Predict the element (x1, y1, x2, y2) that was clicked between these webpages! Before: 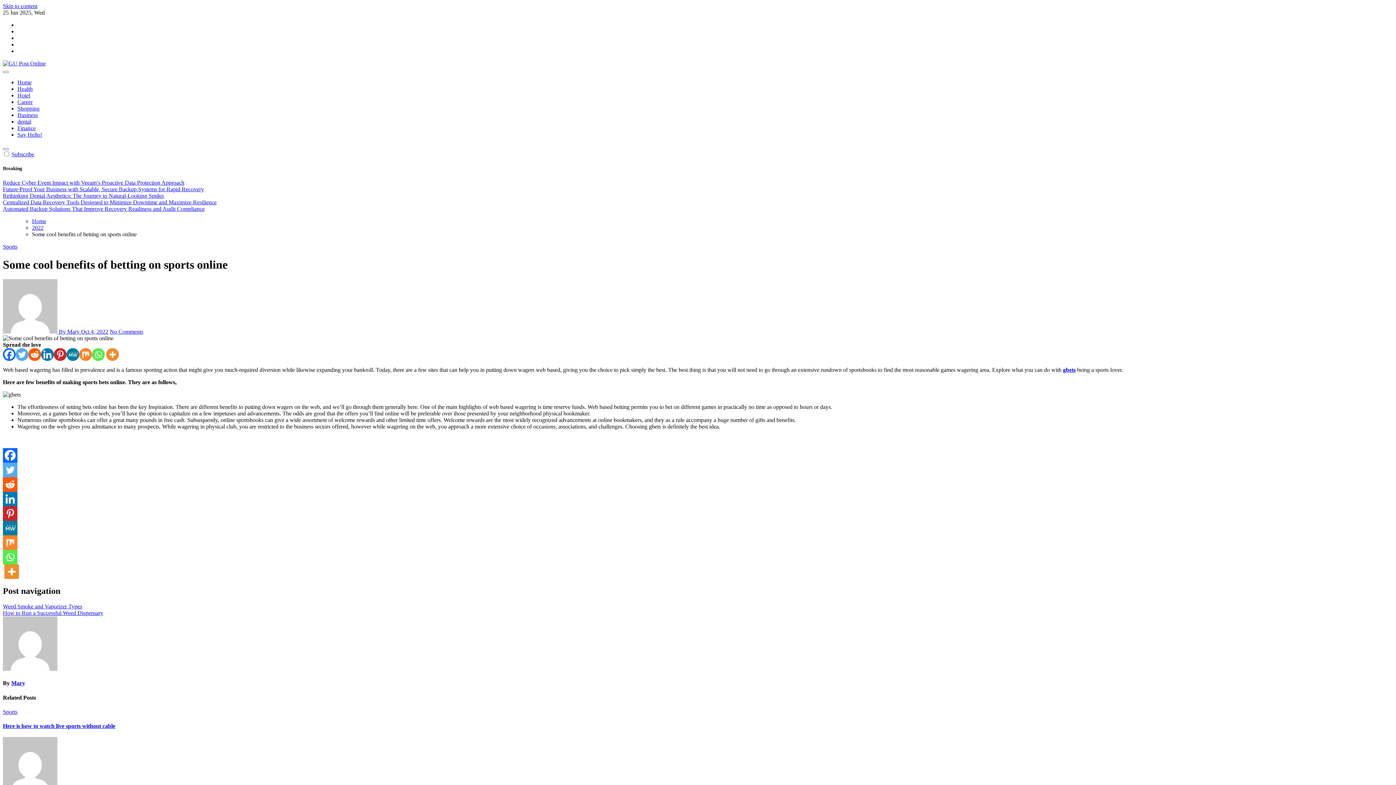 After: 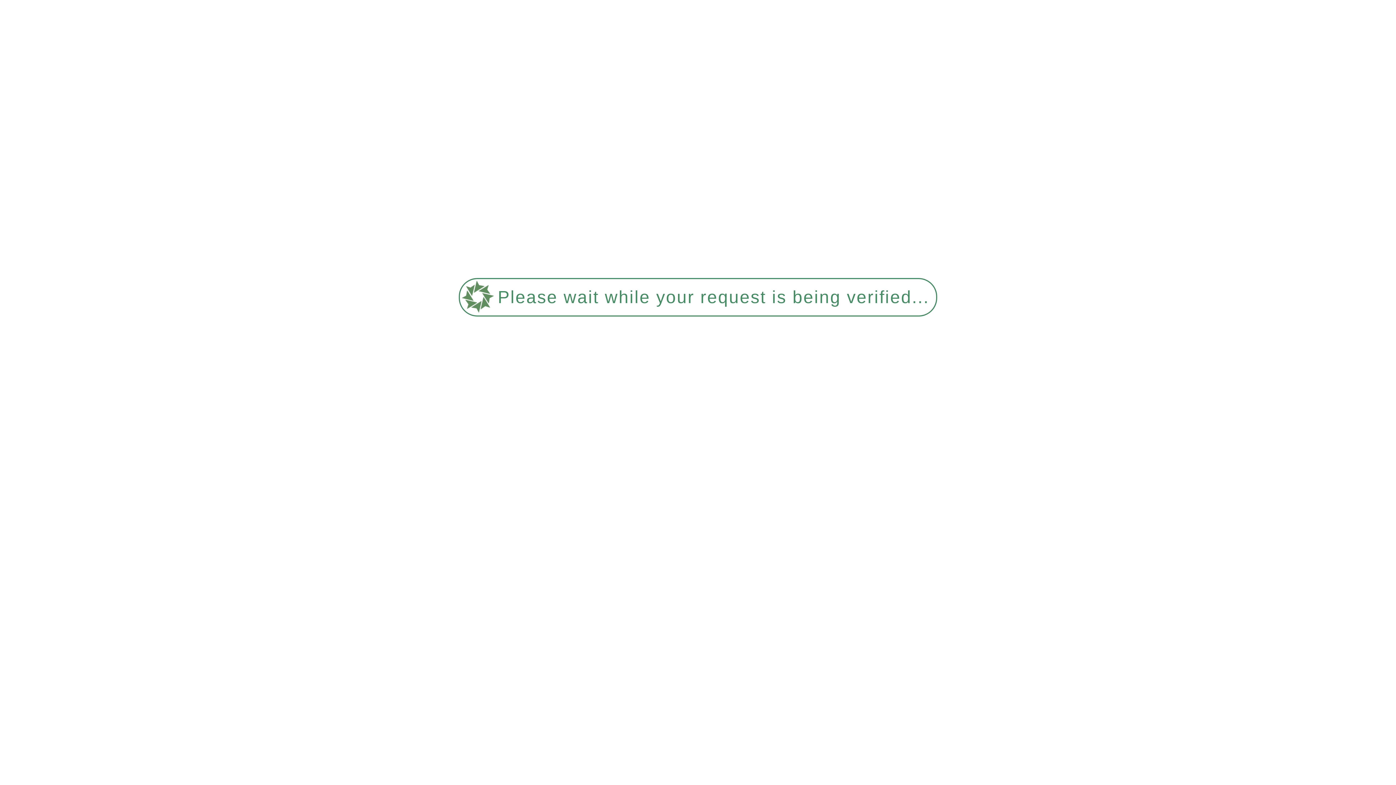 Action: label: Rethinking Dental Aesthetics: The Journey to Natural-Looking Smiles bbox: (2, 192, 164, 199)